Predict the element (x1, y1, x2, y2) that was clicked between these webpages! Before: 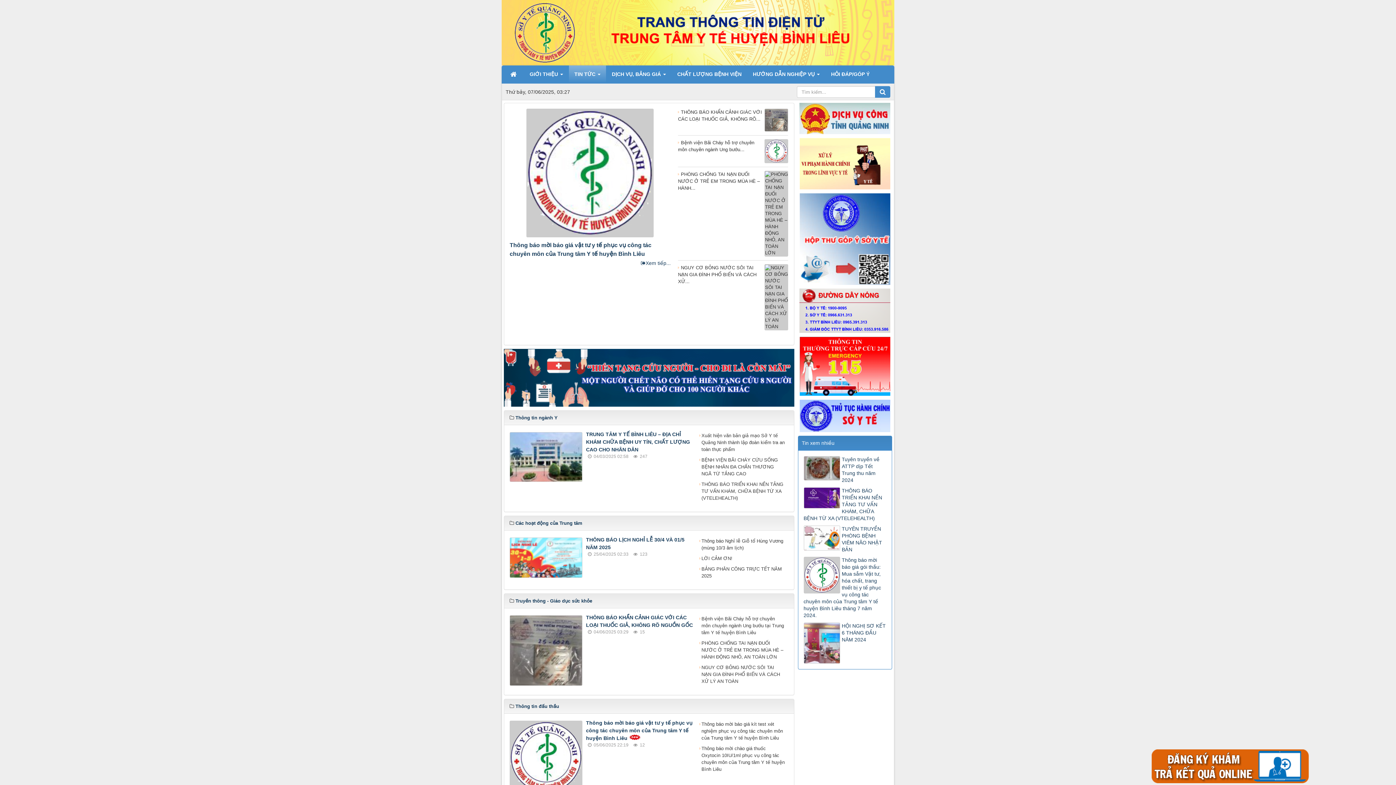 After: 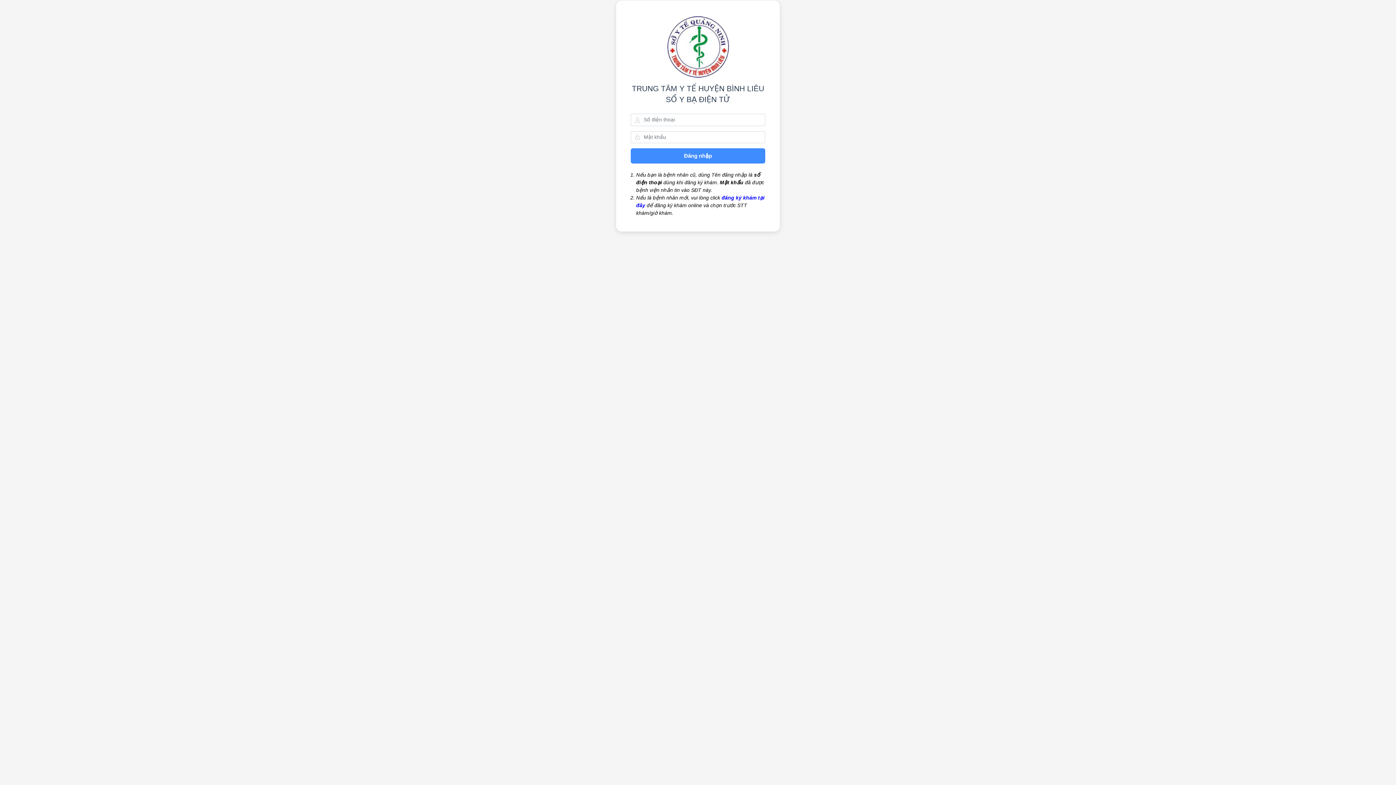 Action: bbox: (1152, 763, 1309, 769)